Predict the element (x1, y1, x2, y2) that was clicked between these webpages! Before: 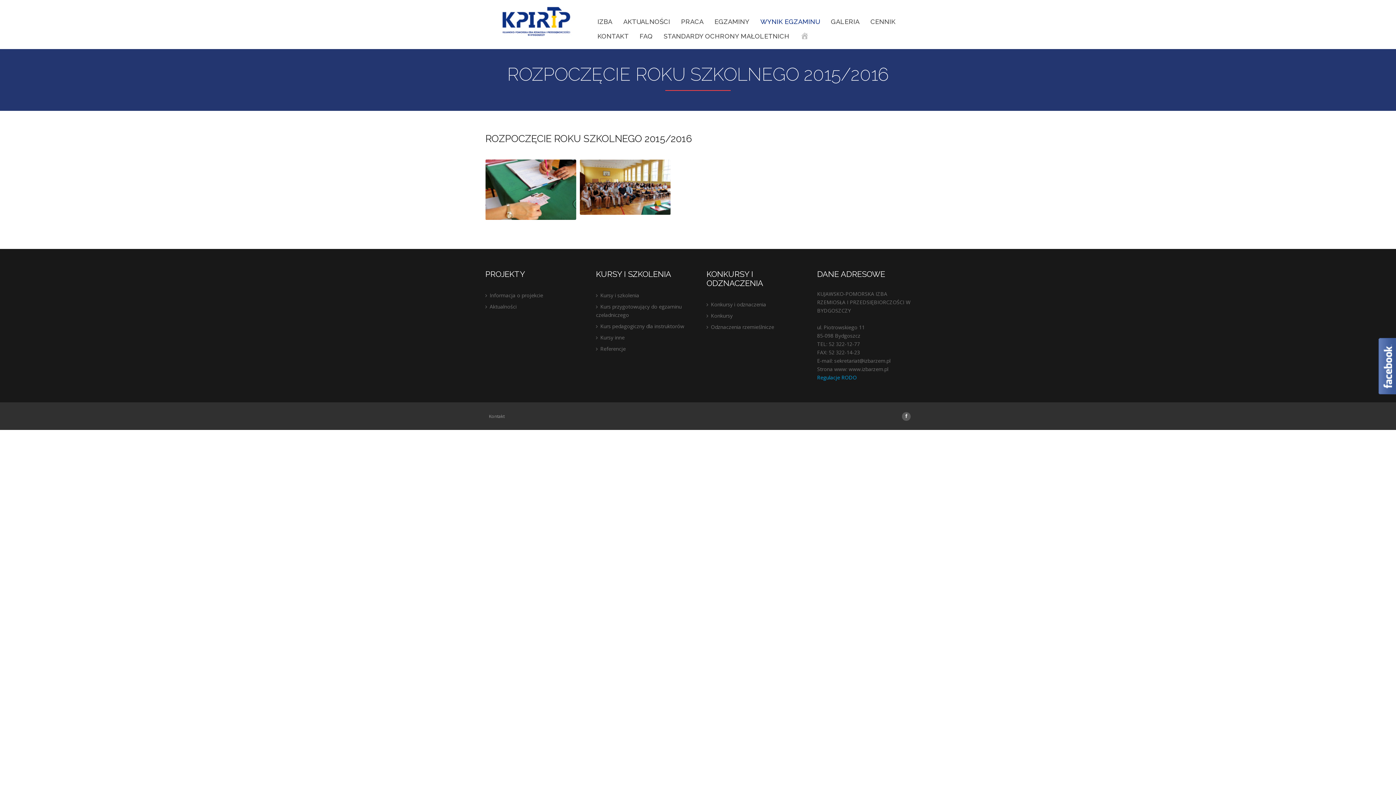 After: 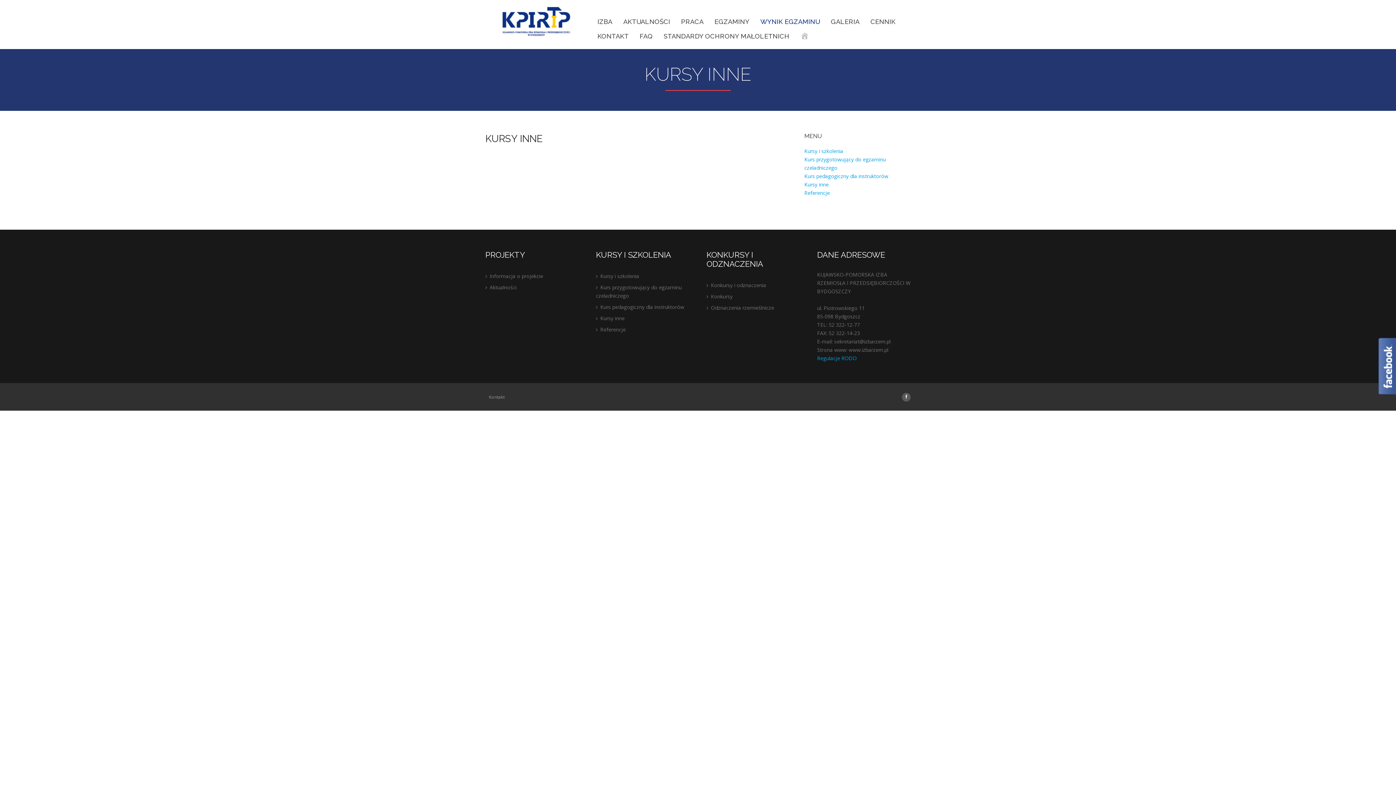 Action: bbox: (596, 334, 624, 341) label: Kursy inne